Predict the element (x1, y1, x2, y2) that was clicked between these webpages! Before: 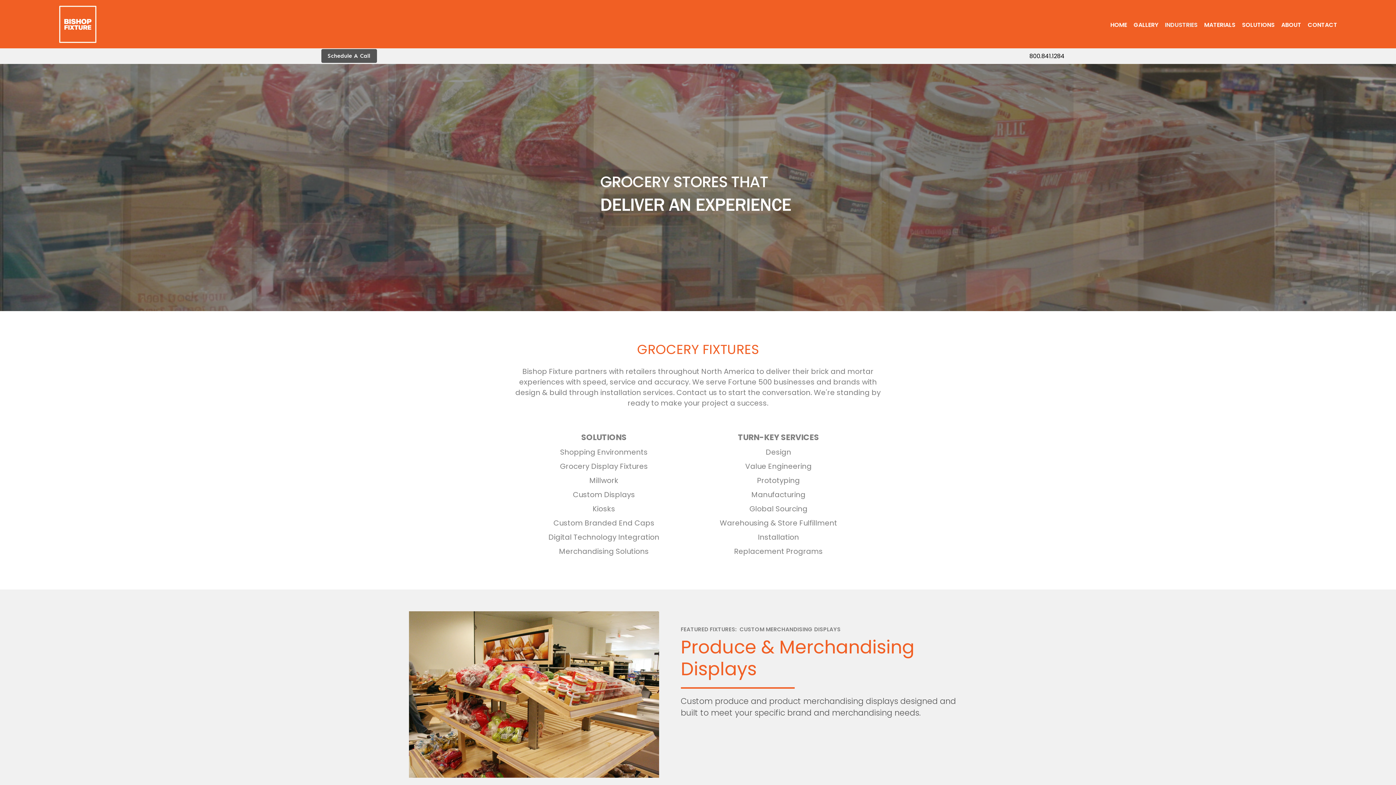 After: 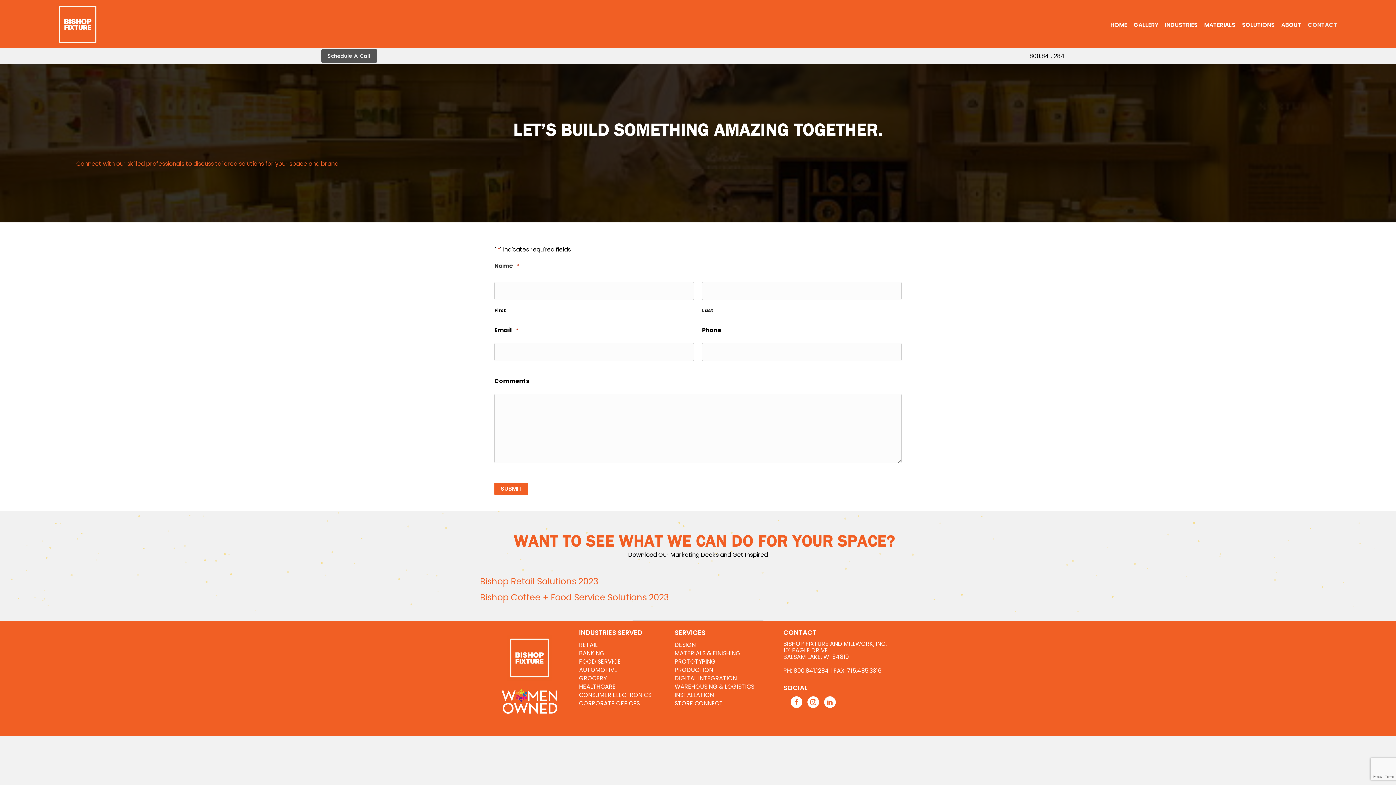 Action: label: CONTACT bbox: (1306, 18, 1340, 33)